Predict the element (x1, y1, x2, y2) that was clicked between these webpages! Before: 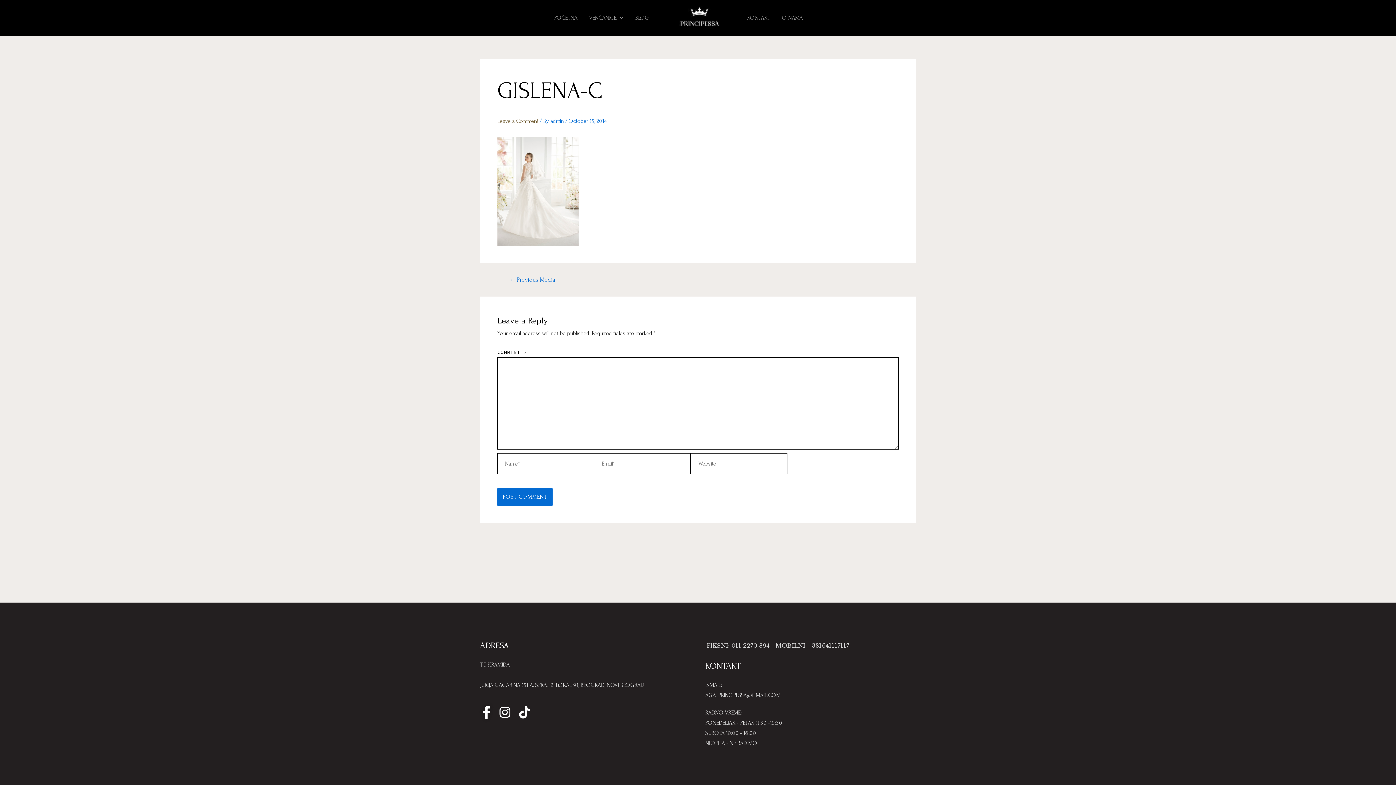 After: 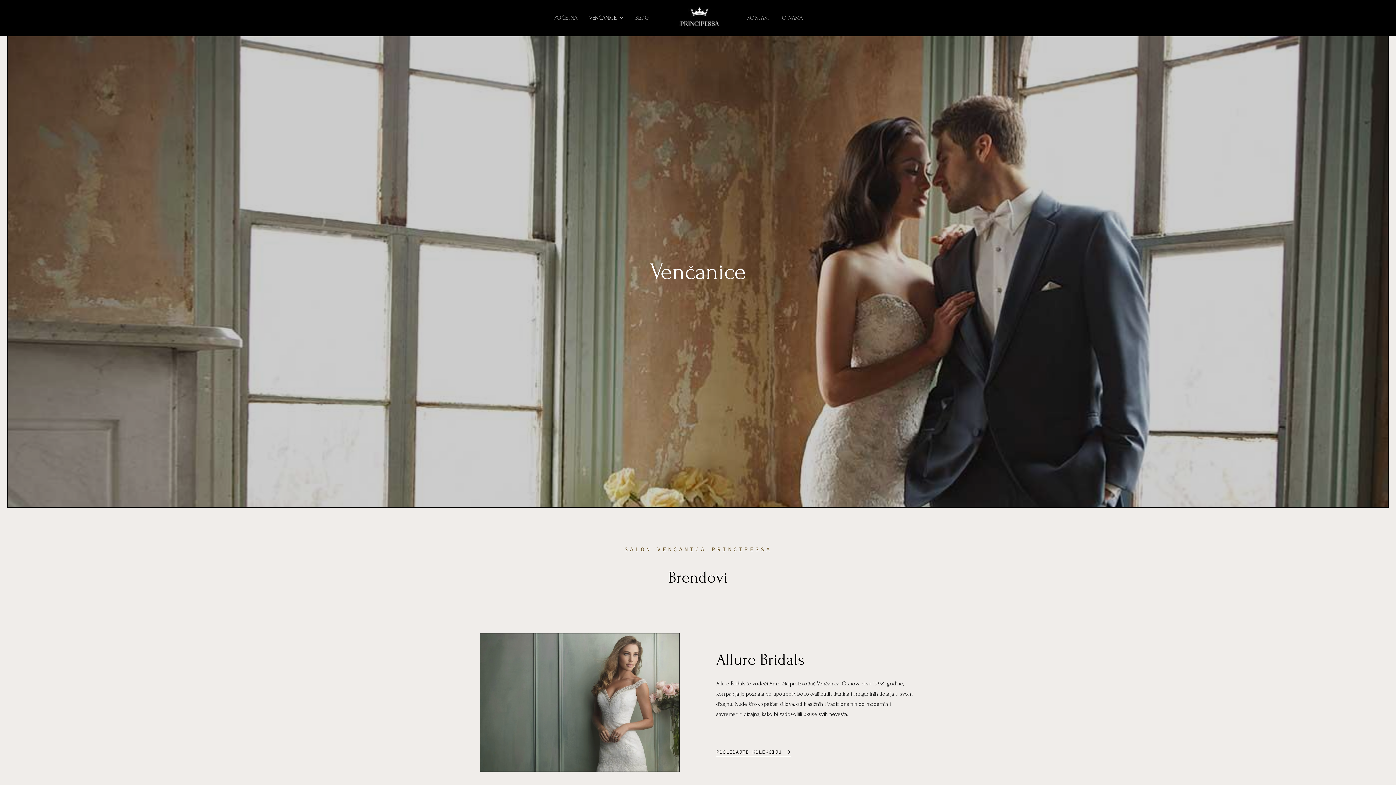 Action: bbox: (583, 12, 629, 23) label: VENČANICE